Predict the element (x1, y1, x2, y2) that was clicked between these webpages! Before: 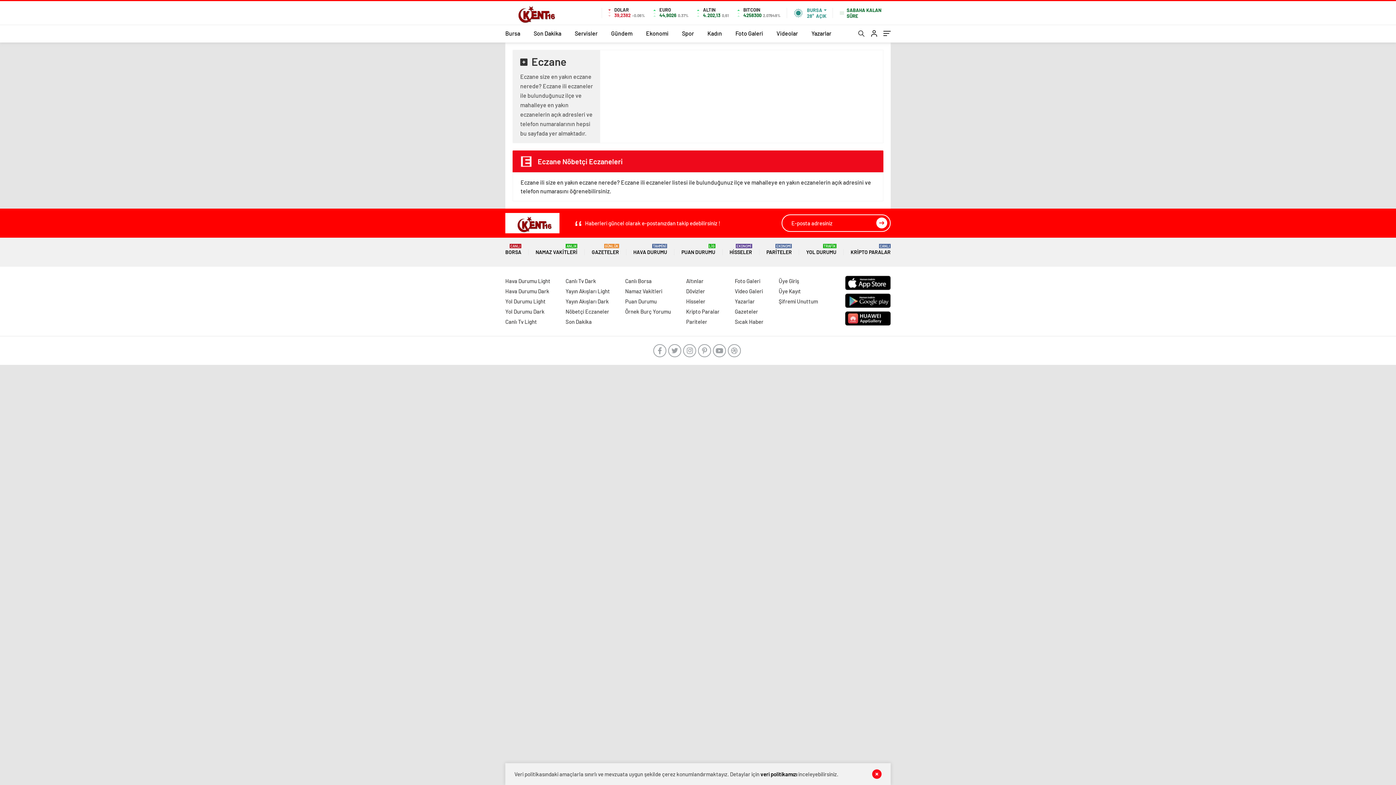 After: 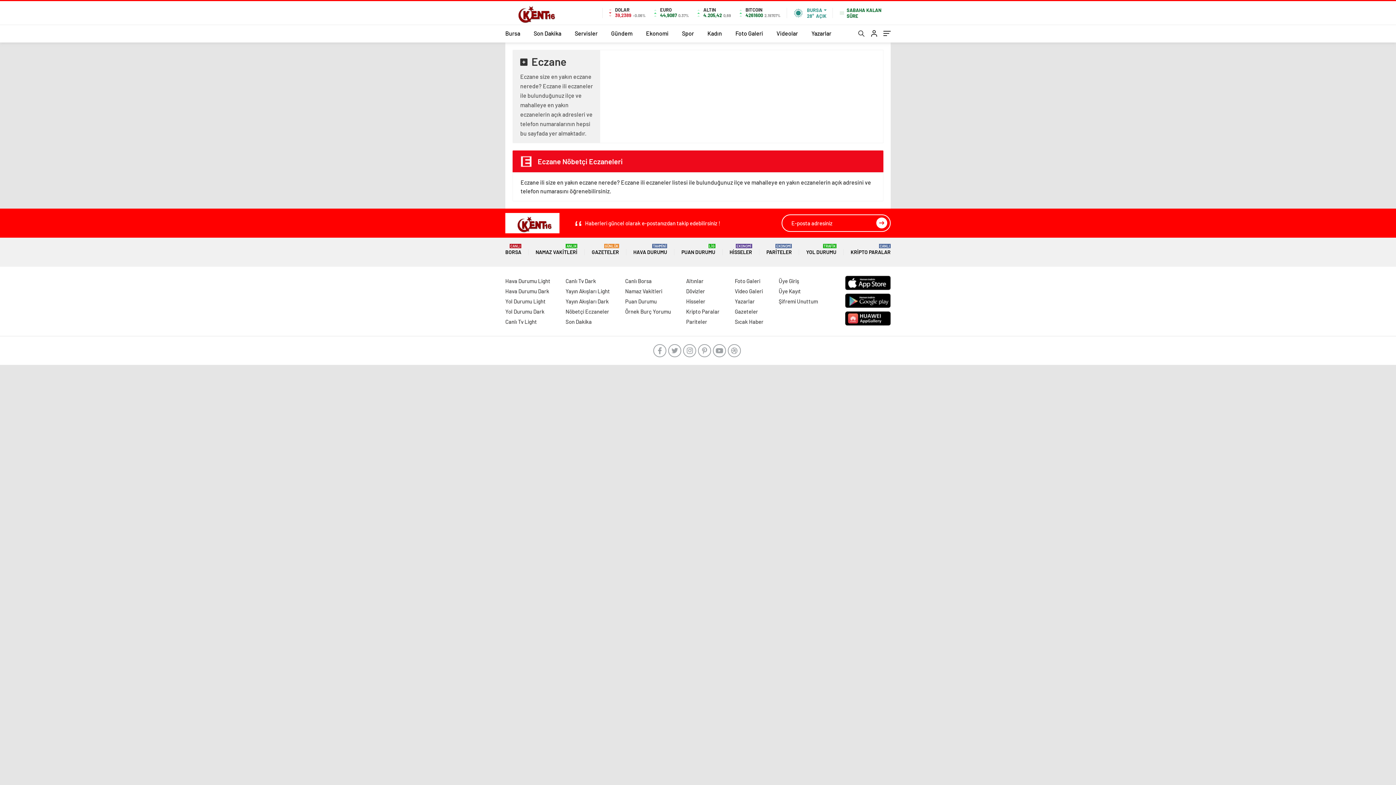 Action: bbox: (505, 288, 549, 294) label: Hava Durumu Dark